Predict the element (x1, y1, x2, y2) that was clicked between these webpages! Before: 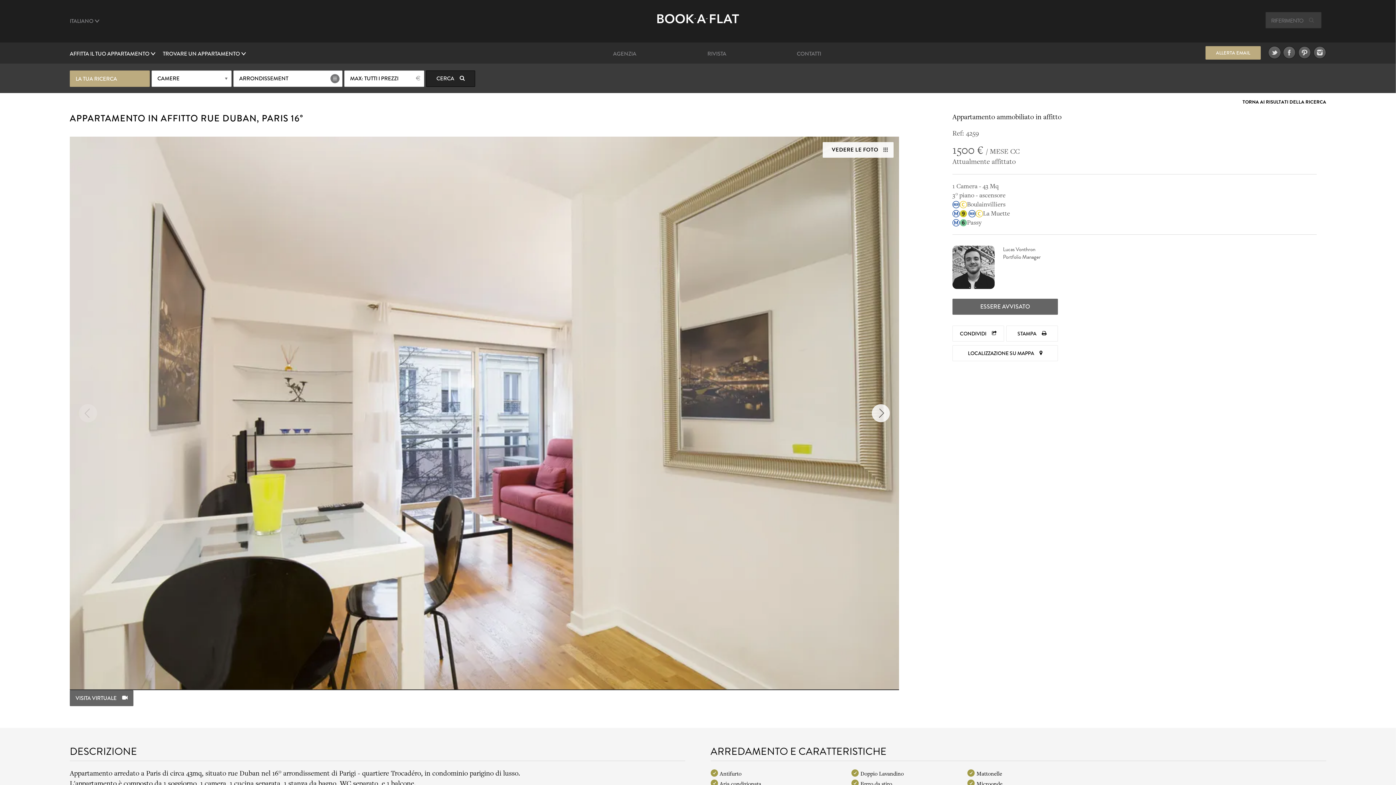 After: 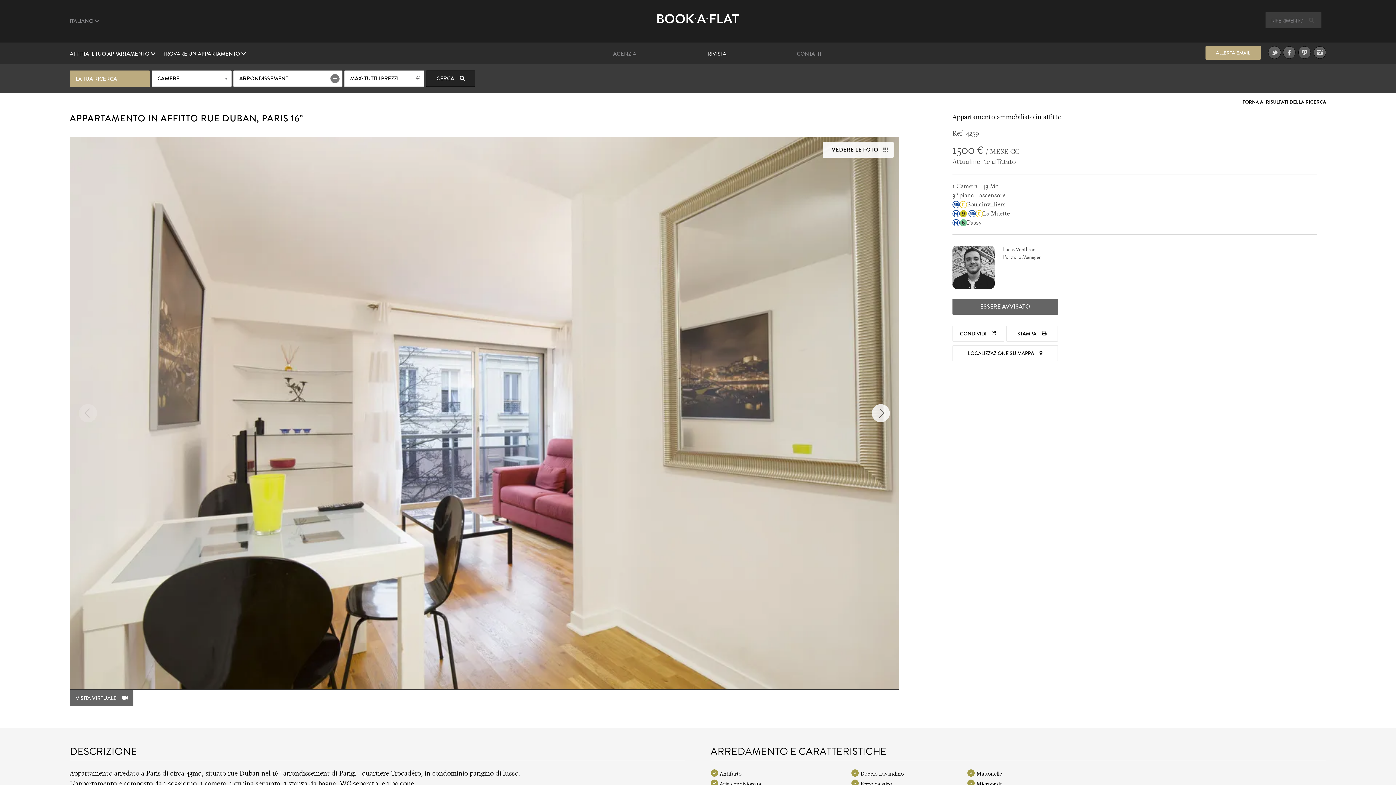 Action: bbox: (707, 49, 726, 57) label: RIVISTA